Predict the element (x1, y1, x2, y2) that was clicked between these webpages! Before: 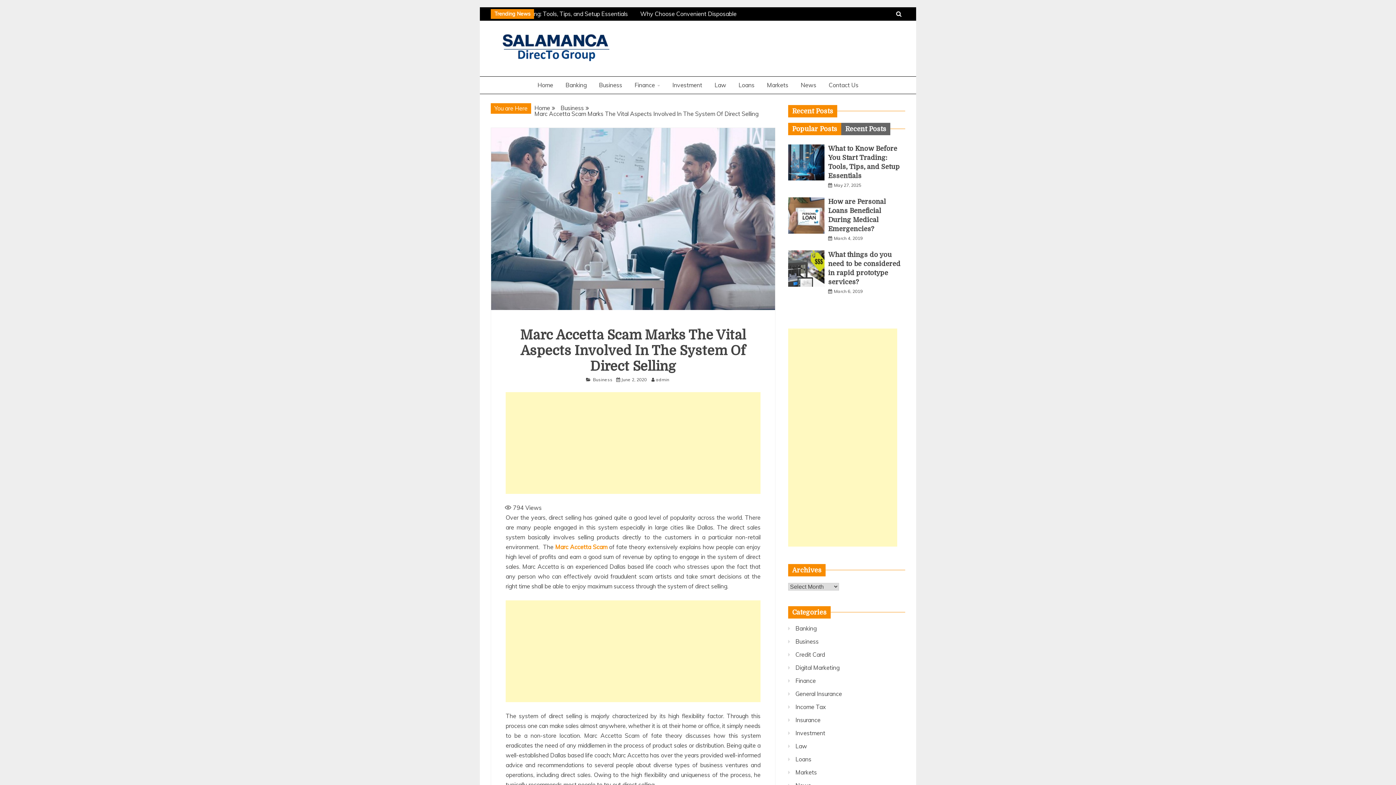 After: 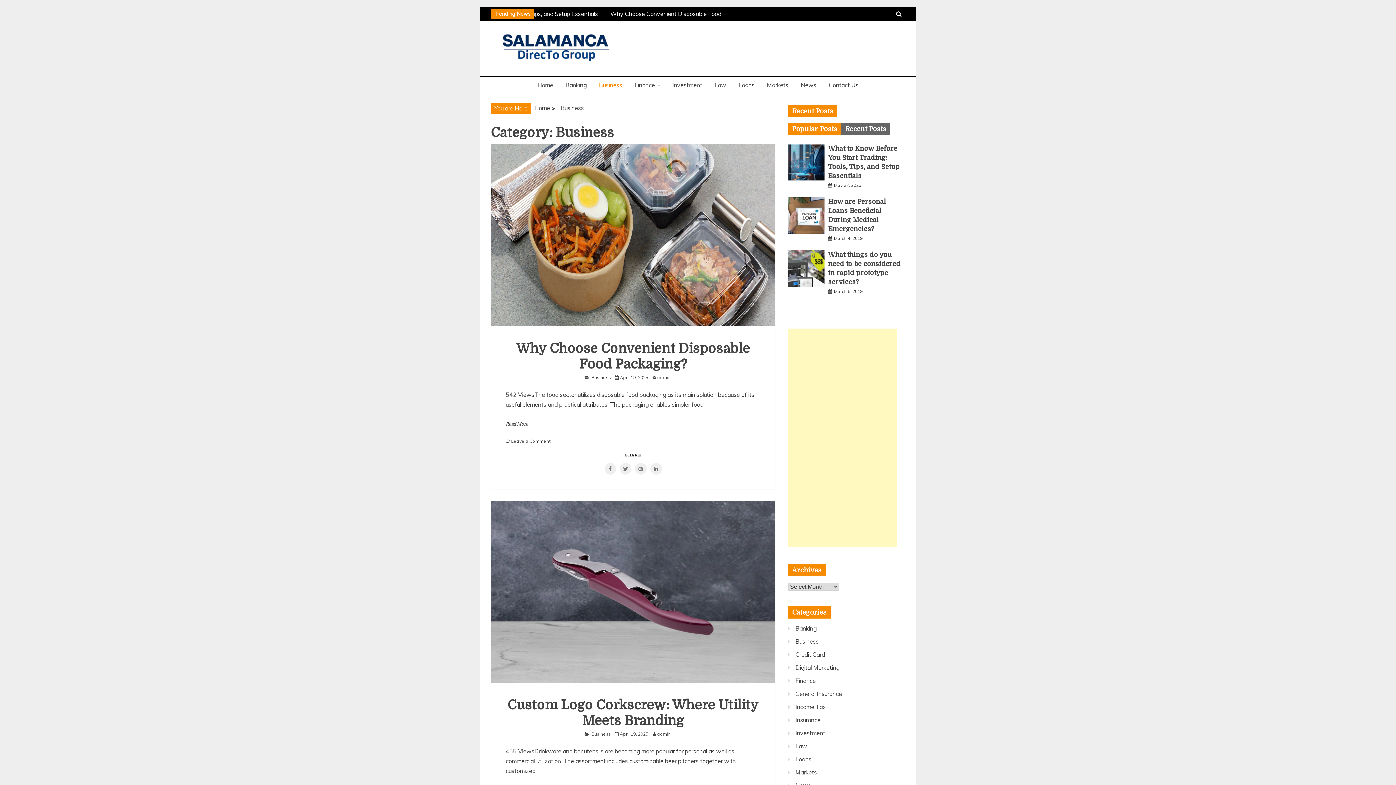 Action: bbox: (593, 376, 612, 382) label: Business